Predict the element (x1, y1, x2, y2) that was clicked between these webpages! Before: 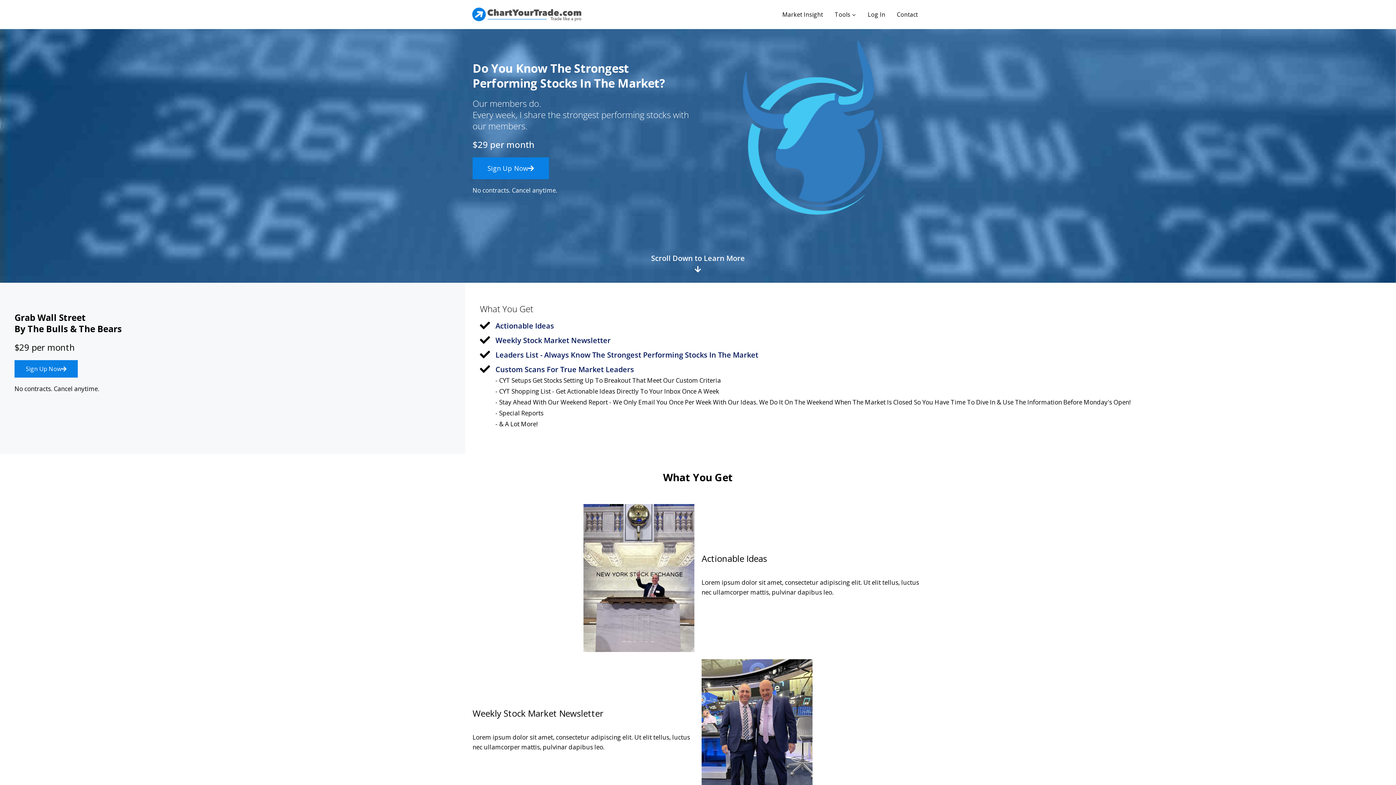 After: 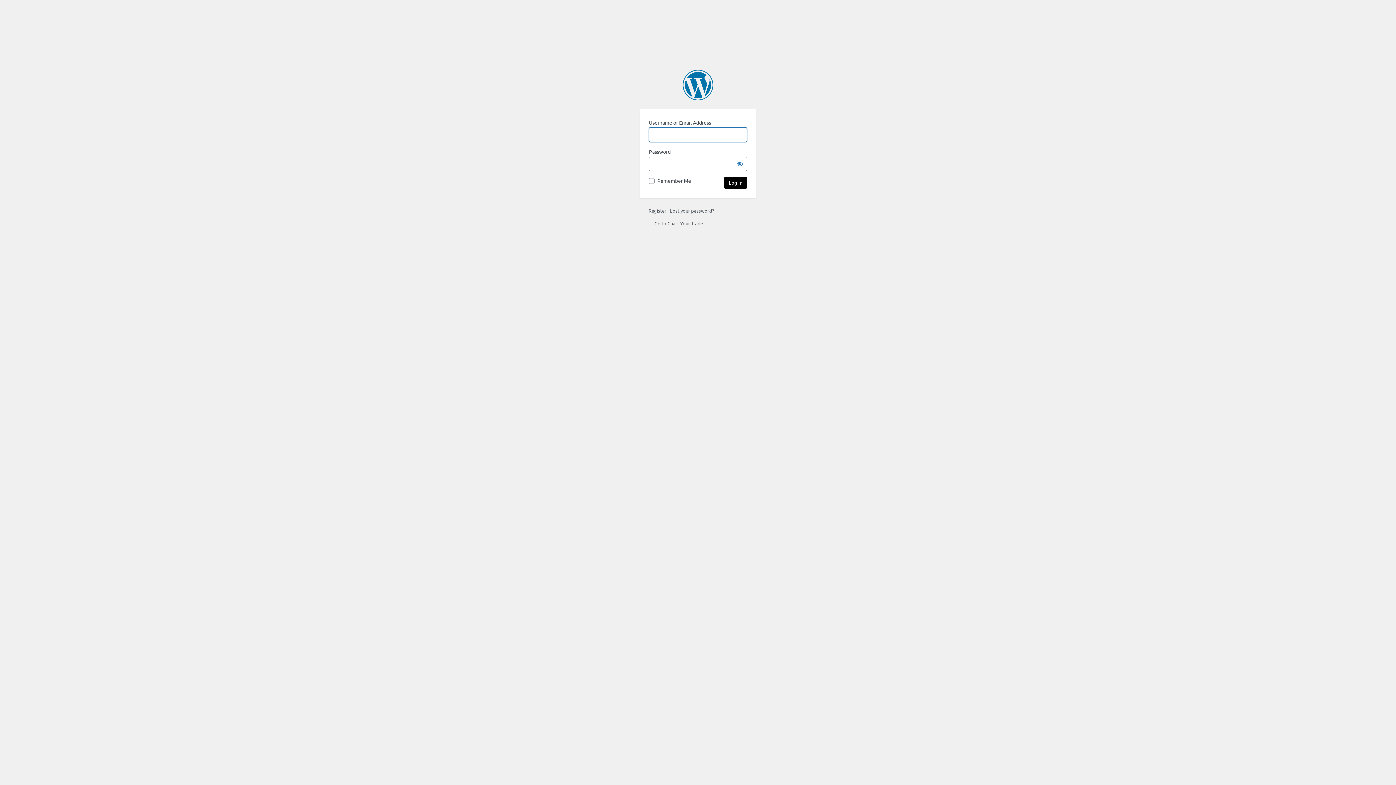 Action: label: Log In bbox: (862, 6, 891, 22)